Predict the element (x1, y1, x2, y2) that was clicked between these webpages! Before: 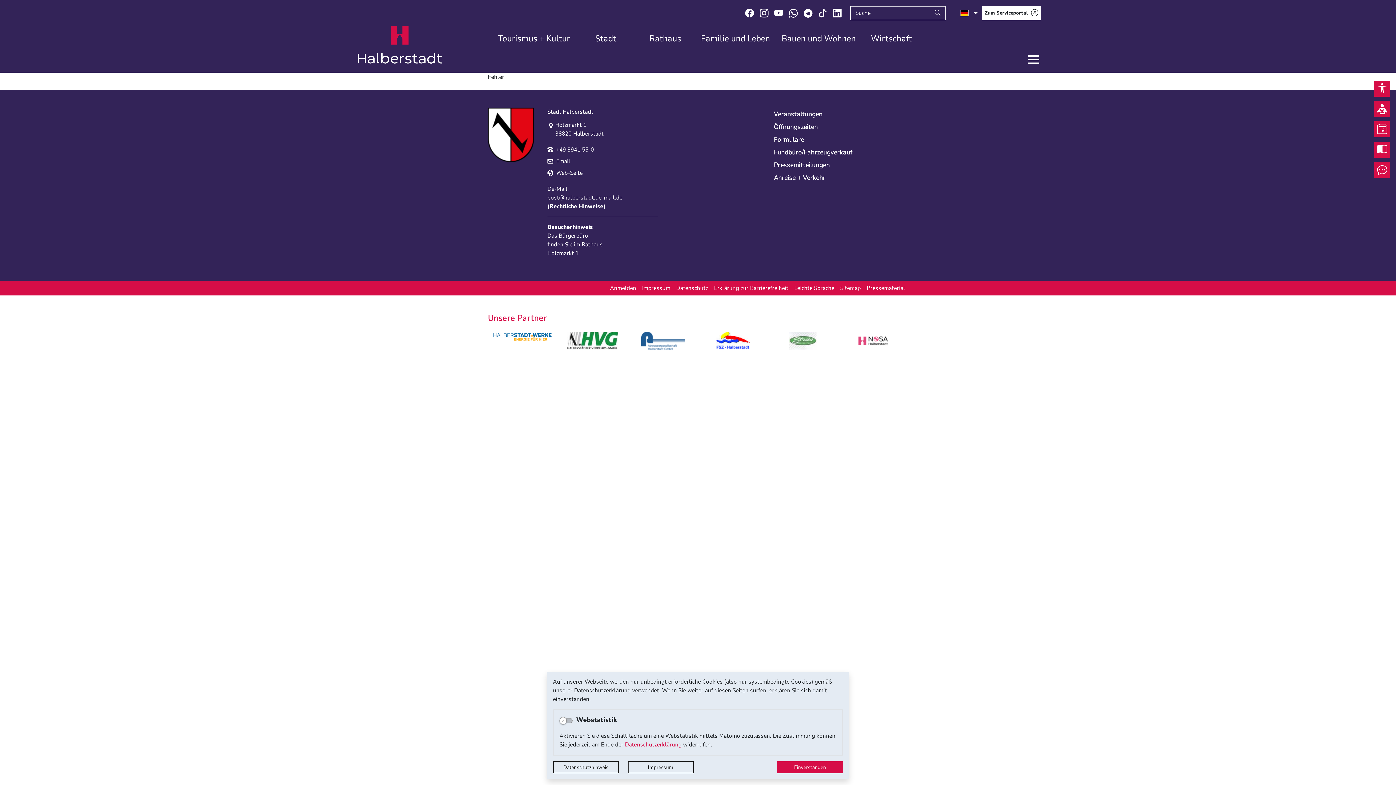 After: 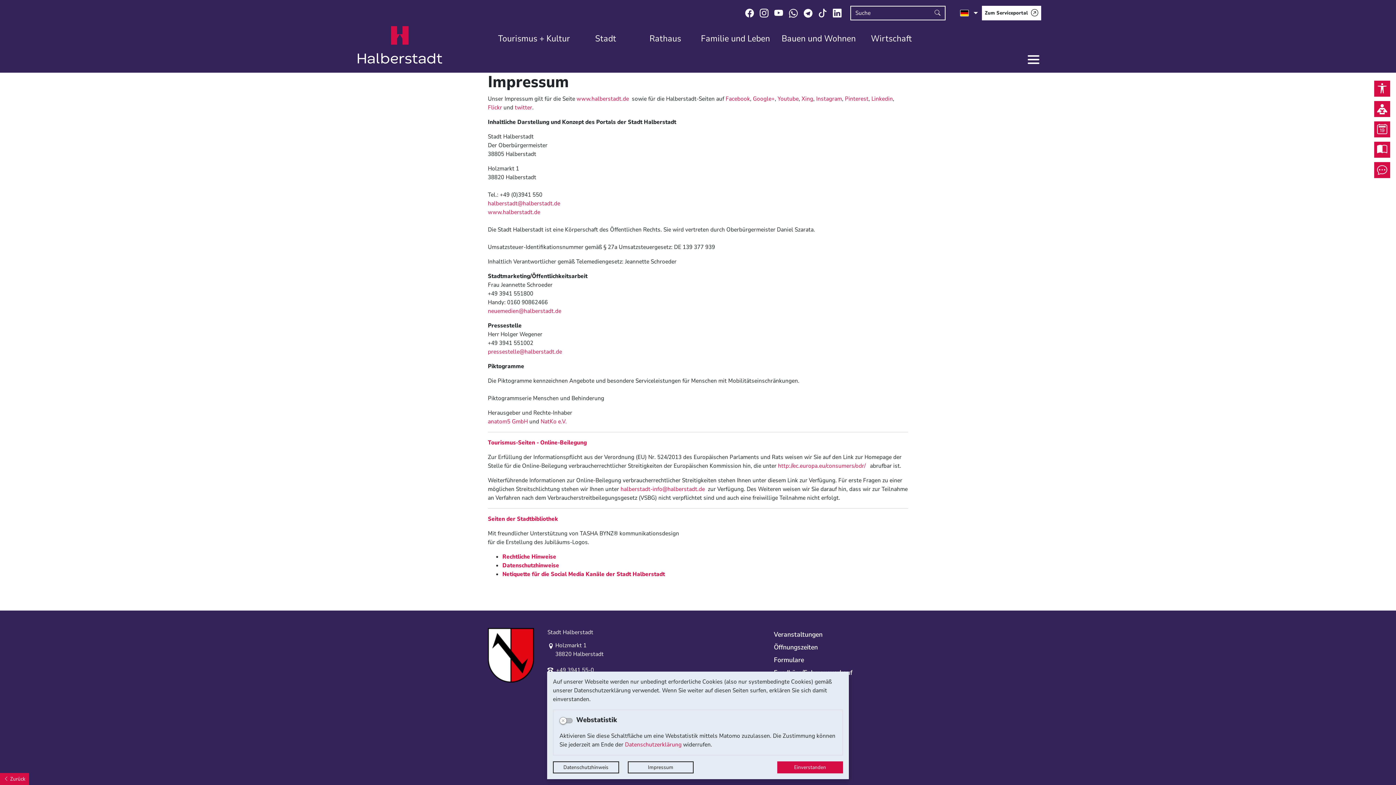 Action: bbox: (639, 281, 673, 295) label: Impressum